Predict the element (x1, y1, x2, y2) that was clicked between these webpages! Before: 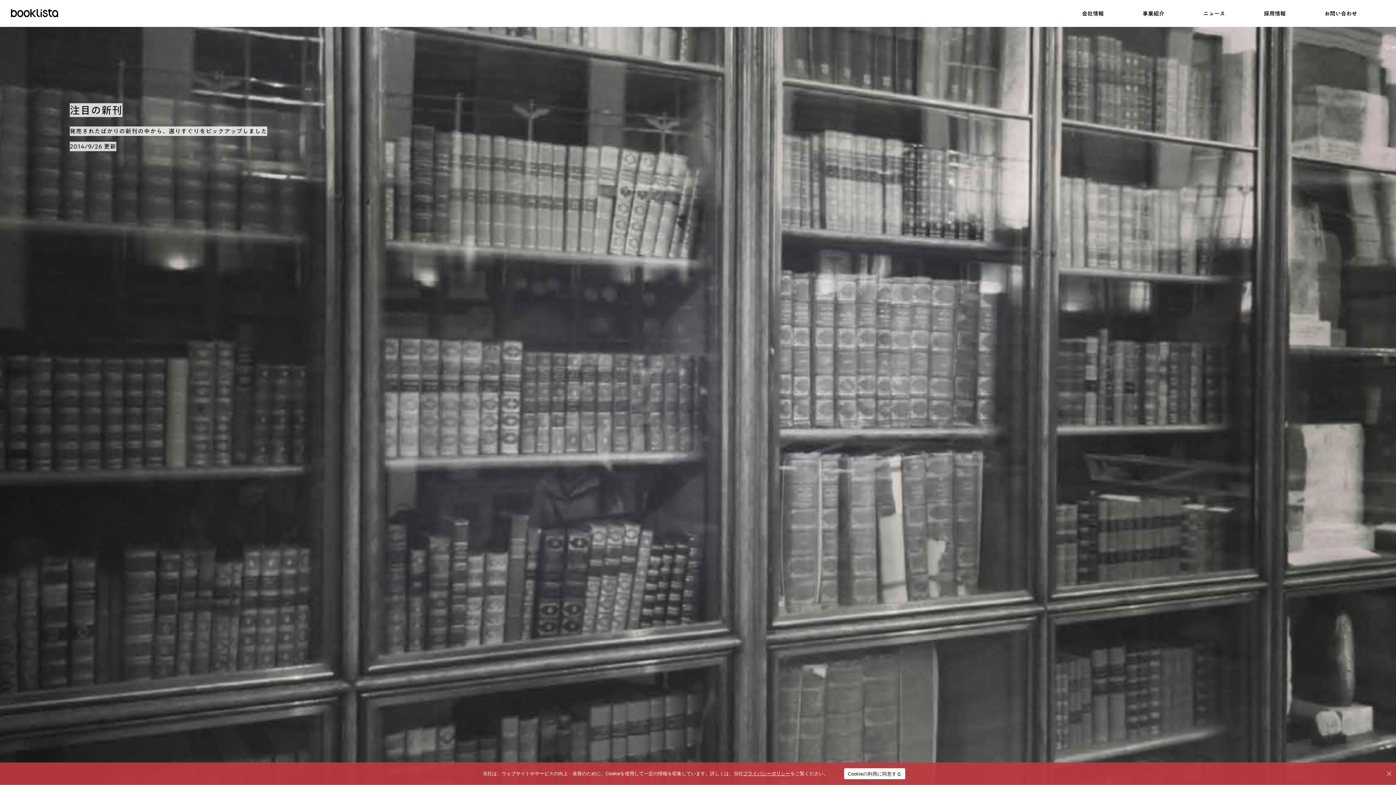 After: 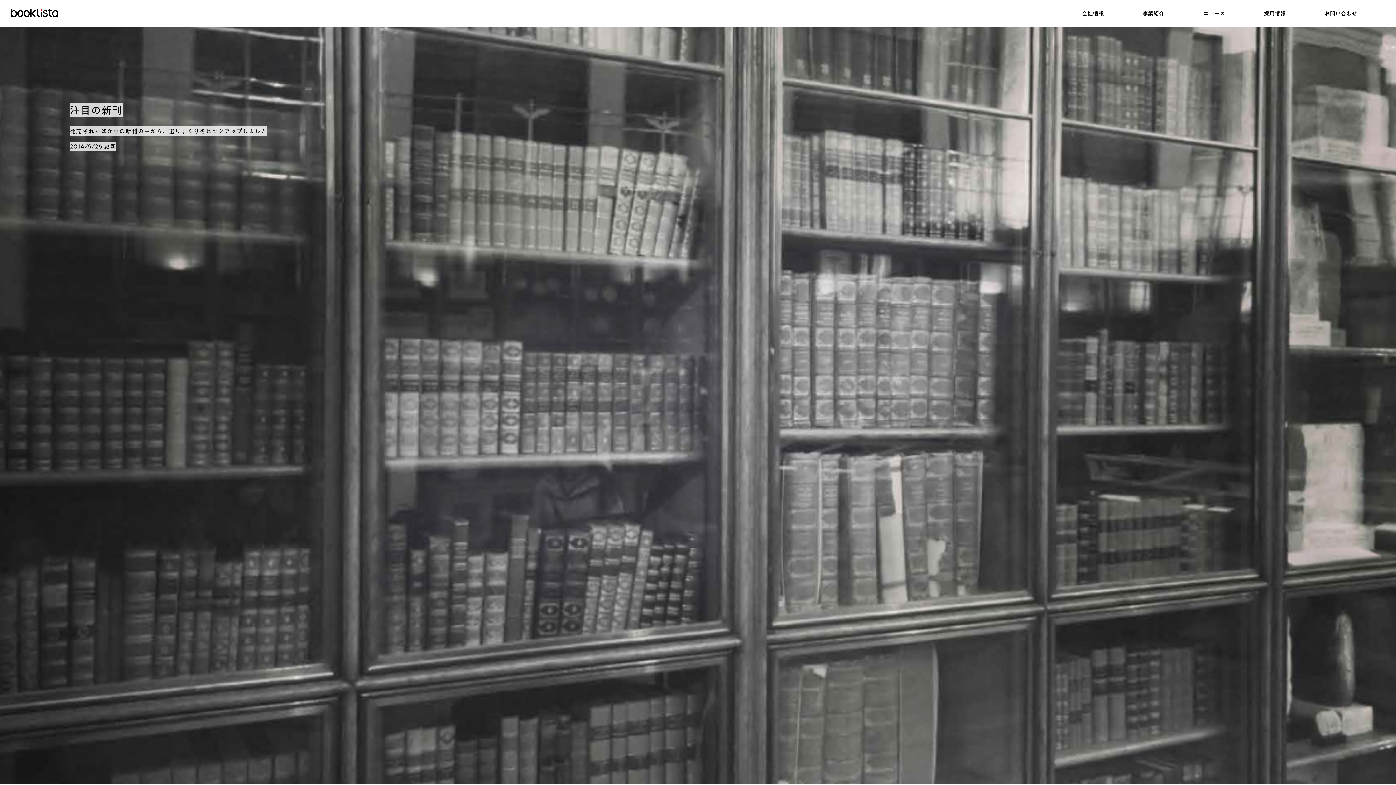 Action: label: Cookieの利用に同意する bbox: (844, 768, 905, 779)